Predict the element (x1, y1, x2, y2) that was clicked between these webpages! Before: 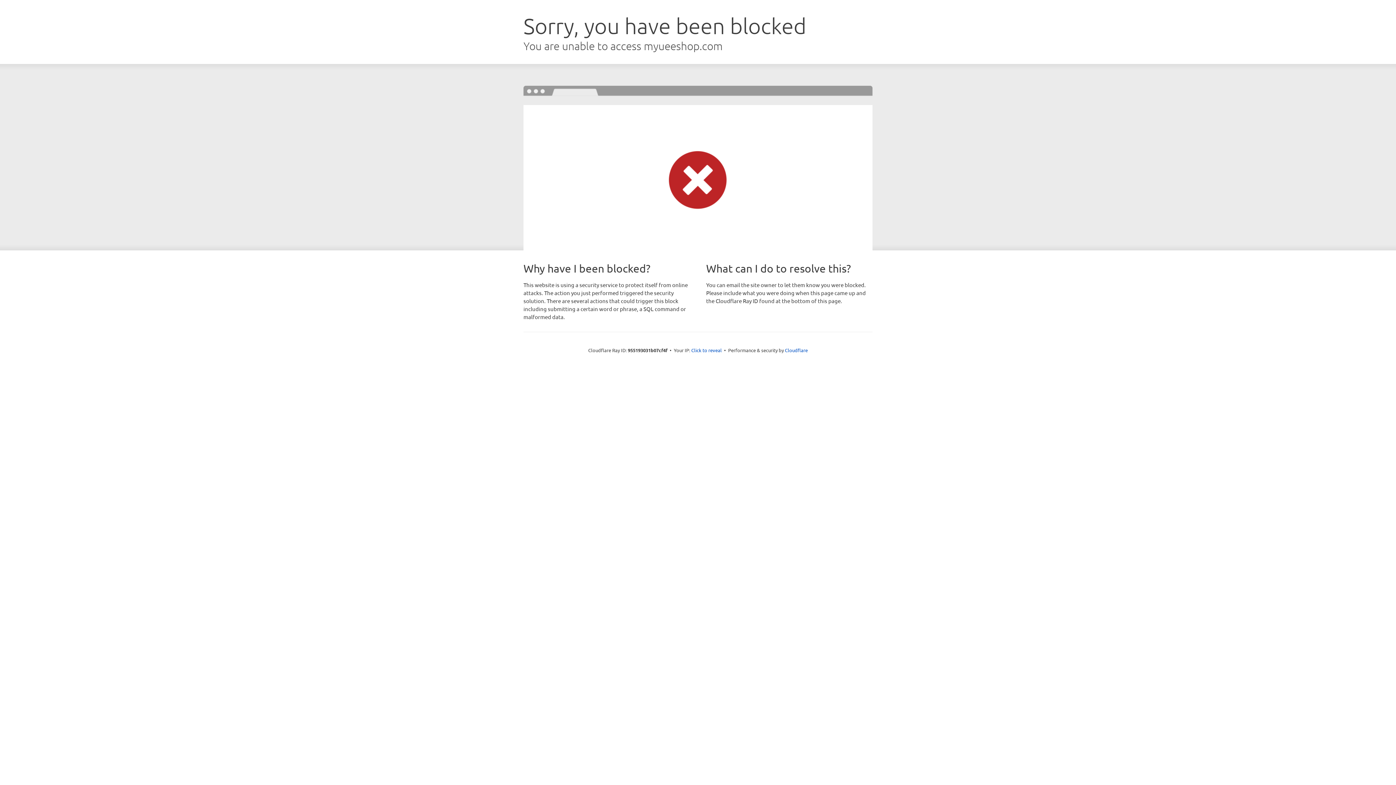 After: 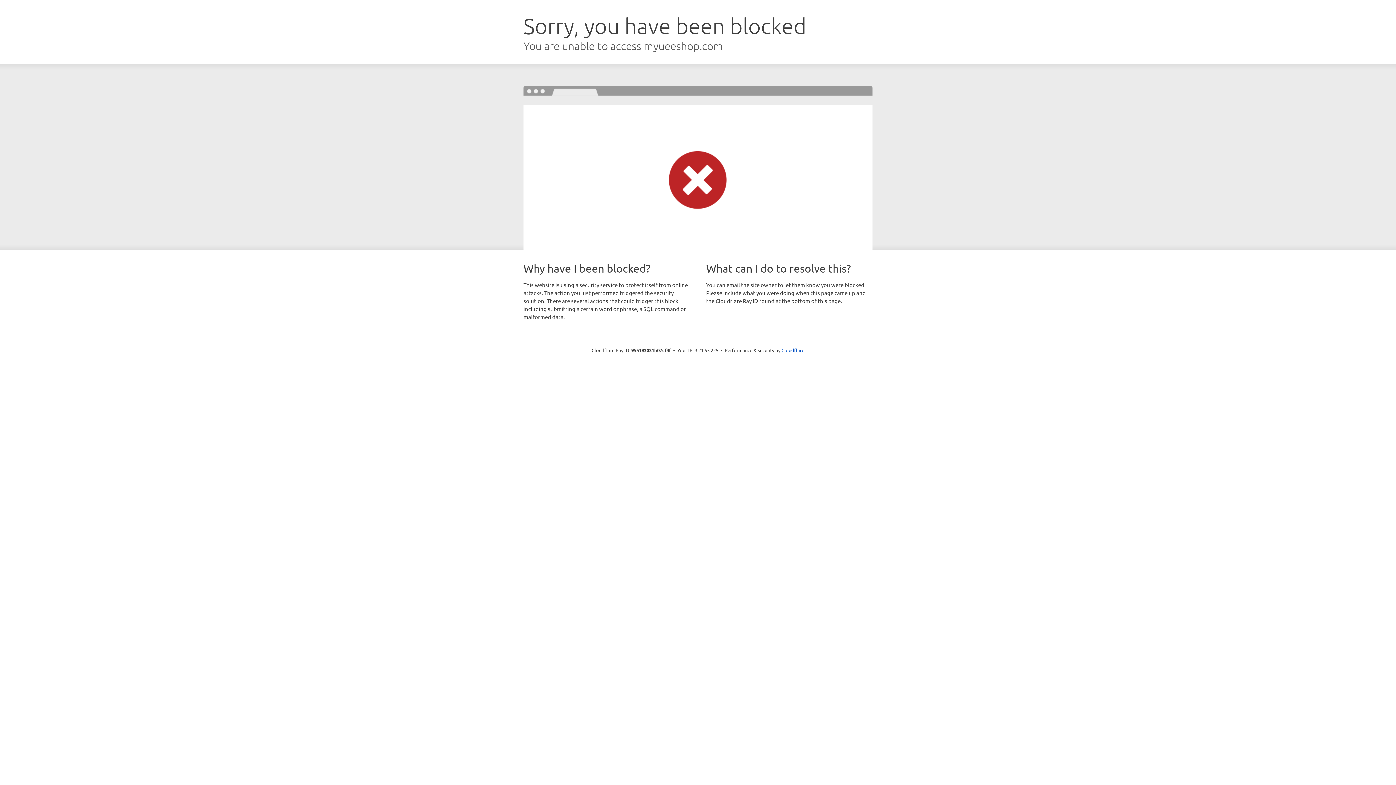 Action: bbox: (691, 346, 722, 353) label: Click to reveal